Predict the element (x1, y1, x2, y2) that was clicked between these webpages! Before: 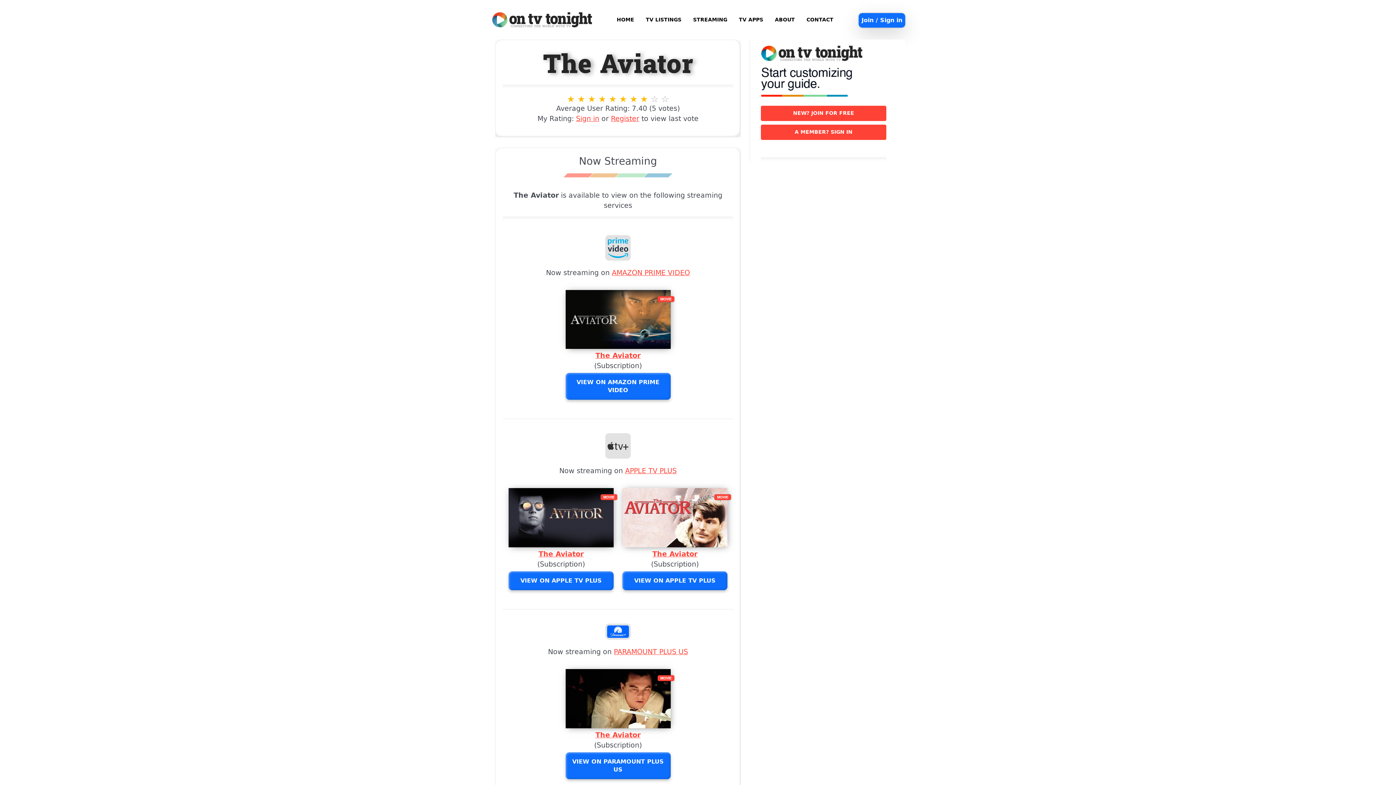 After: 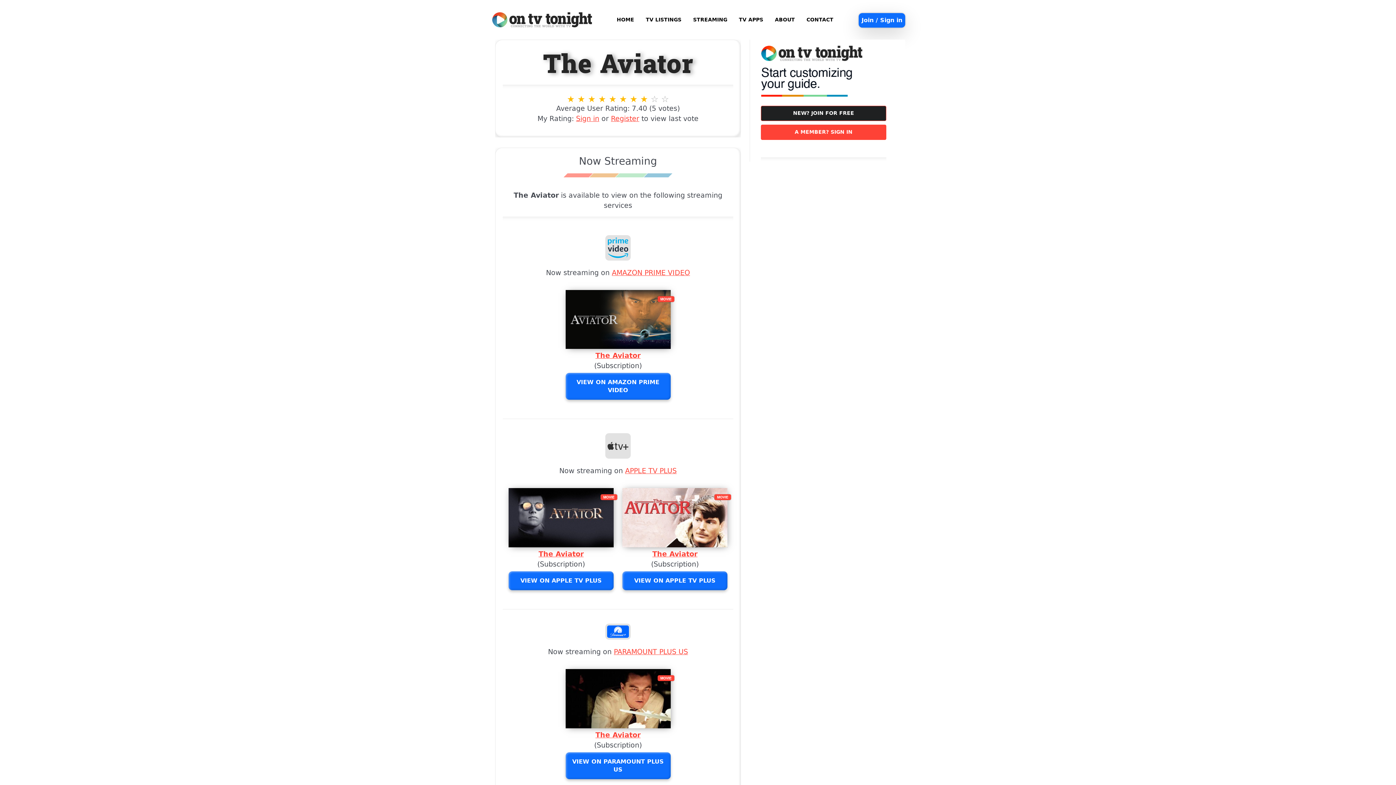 Action: bbox: (761, 105, 886, 120) label: NEW? JOIN FOR FREE